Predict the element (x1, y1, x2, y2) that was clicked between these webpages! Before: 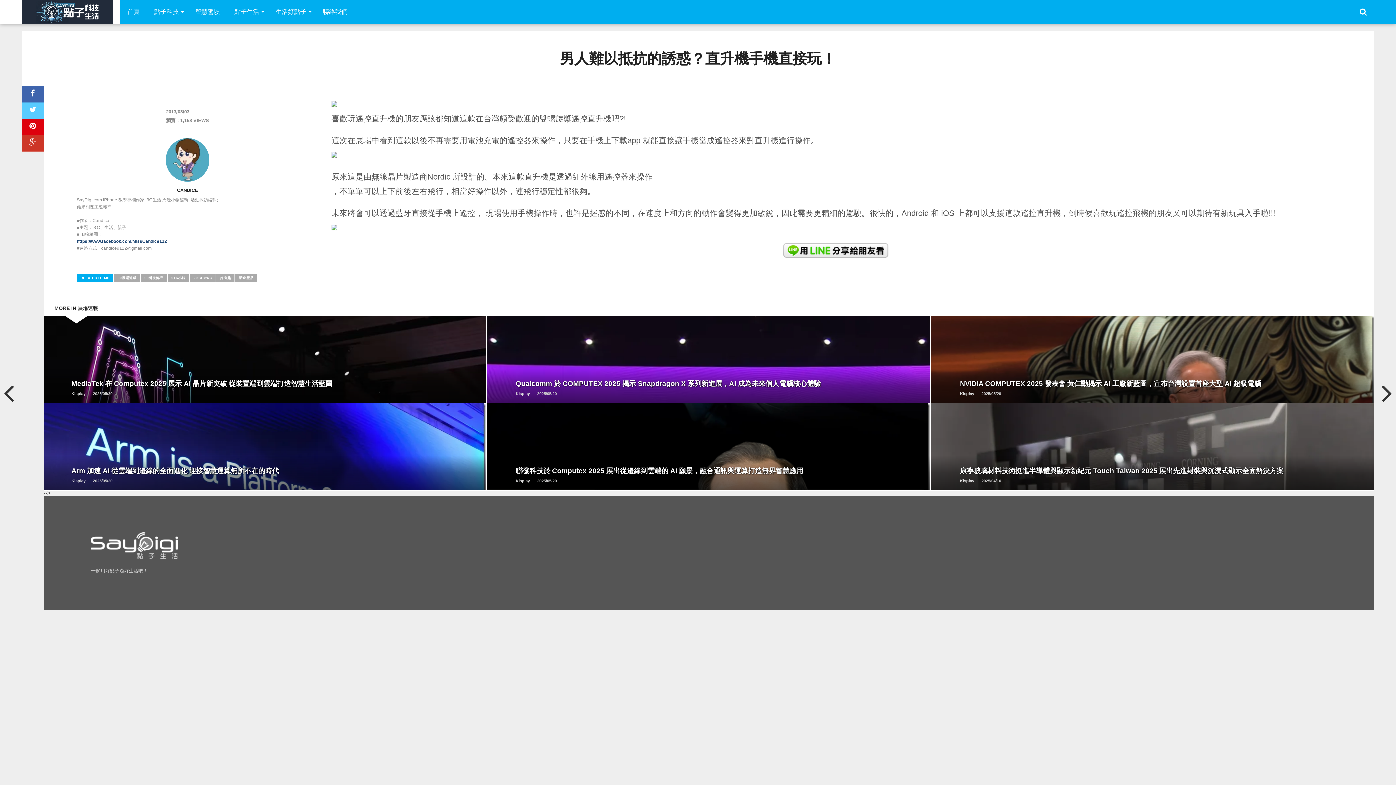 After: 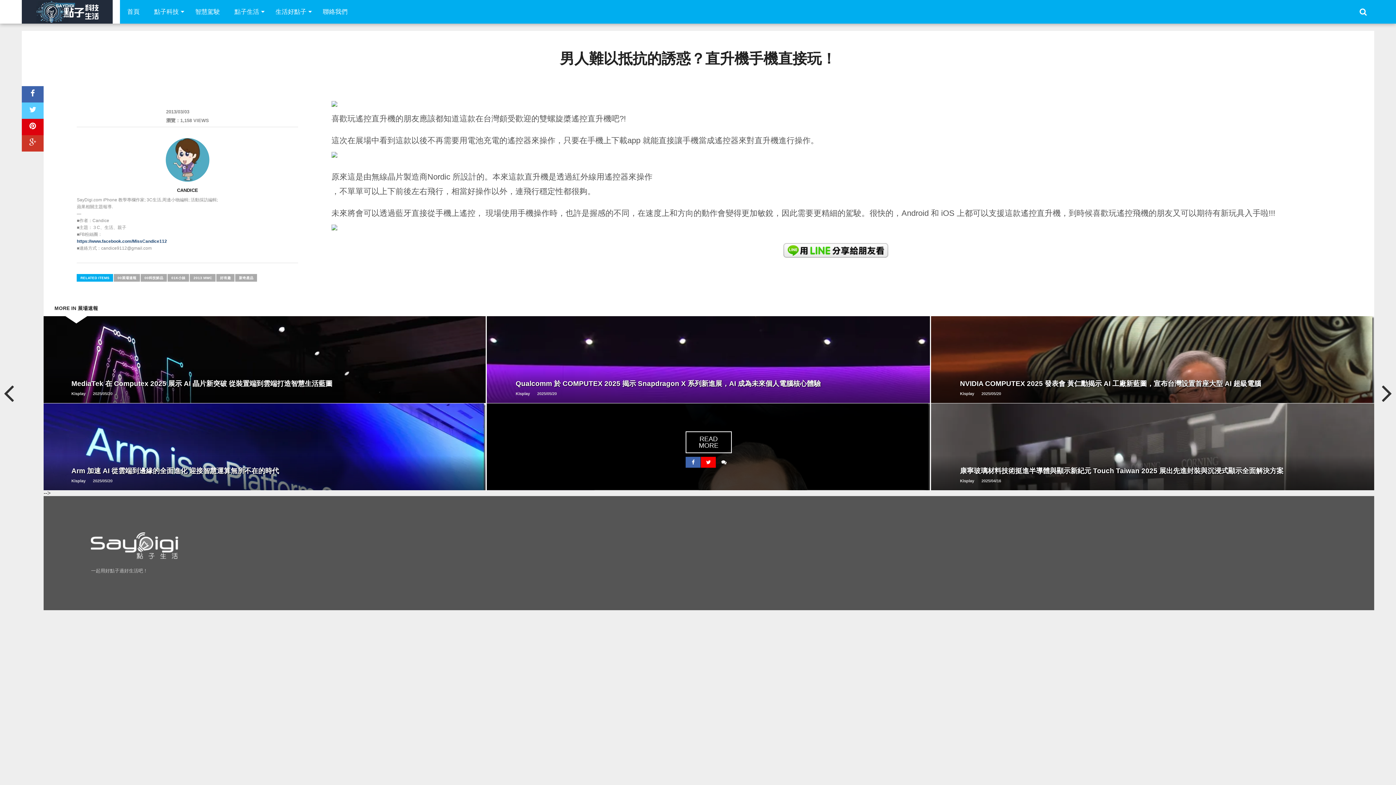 Action: bbox: (701, 456, 715, 467)